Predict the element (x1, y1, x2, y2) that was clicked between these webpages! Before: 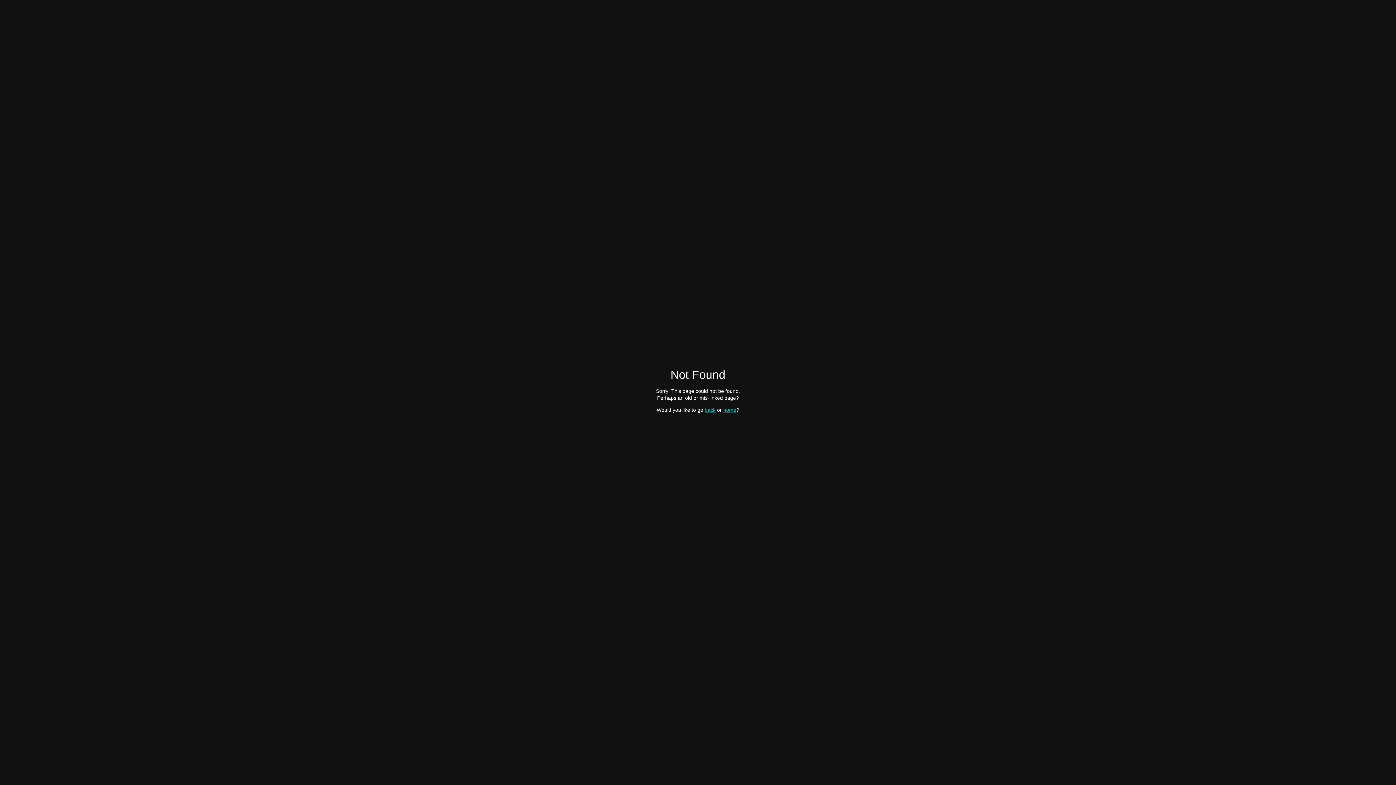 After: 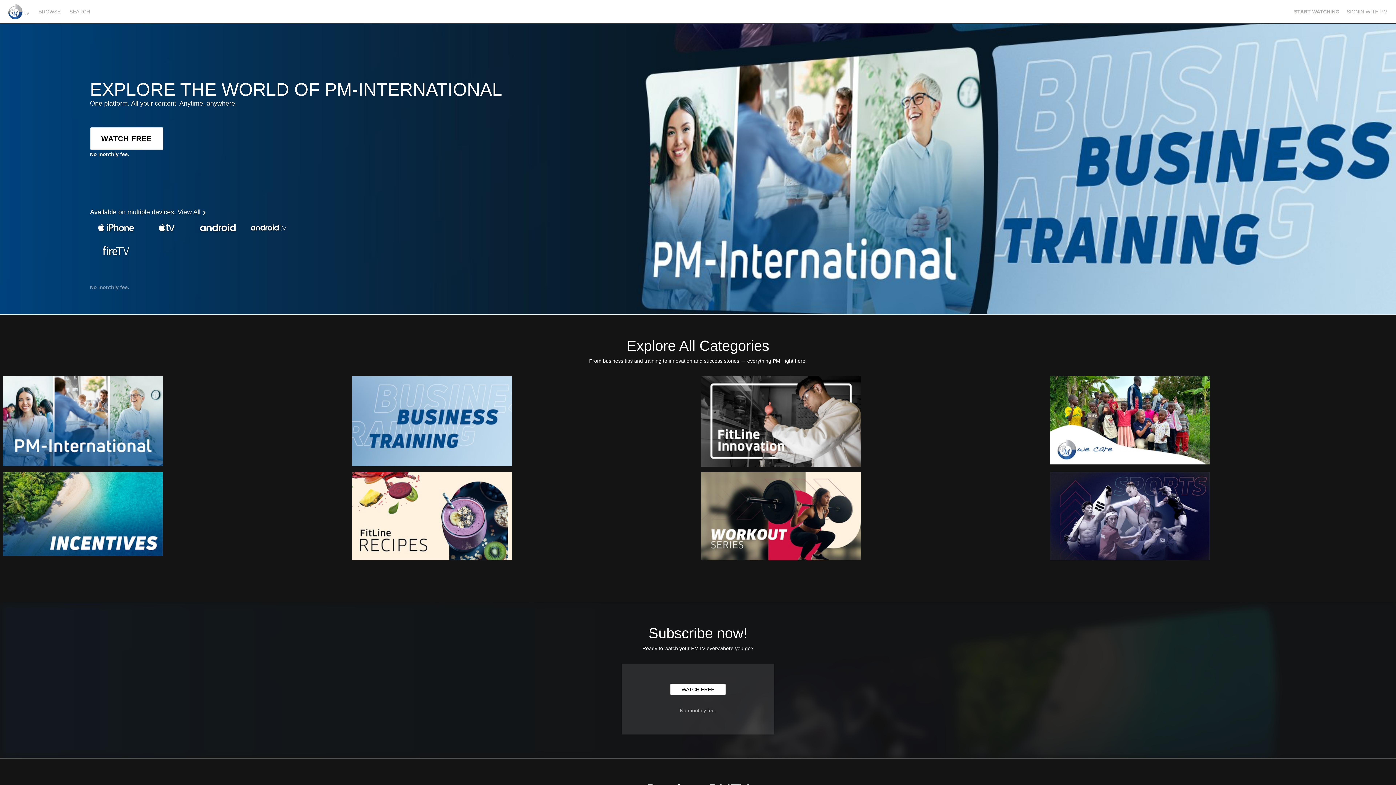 Action: bbox: (723, 407, 736, 412) label: home